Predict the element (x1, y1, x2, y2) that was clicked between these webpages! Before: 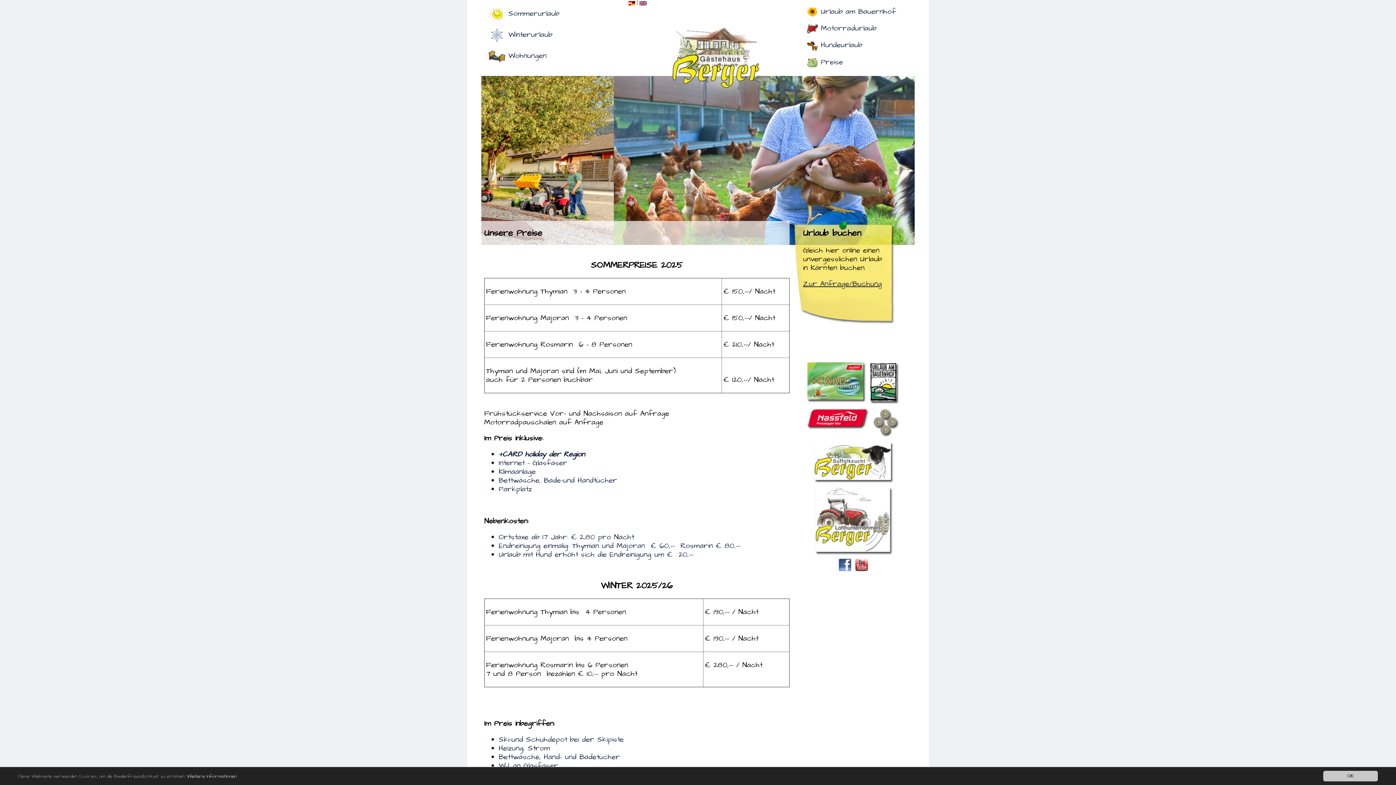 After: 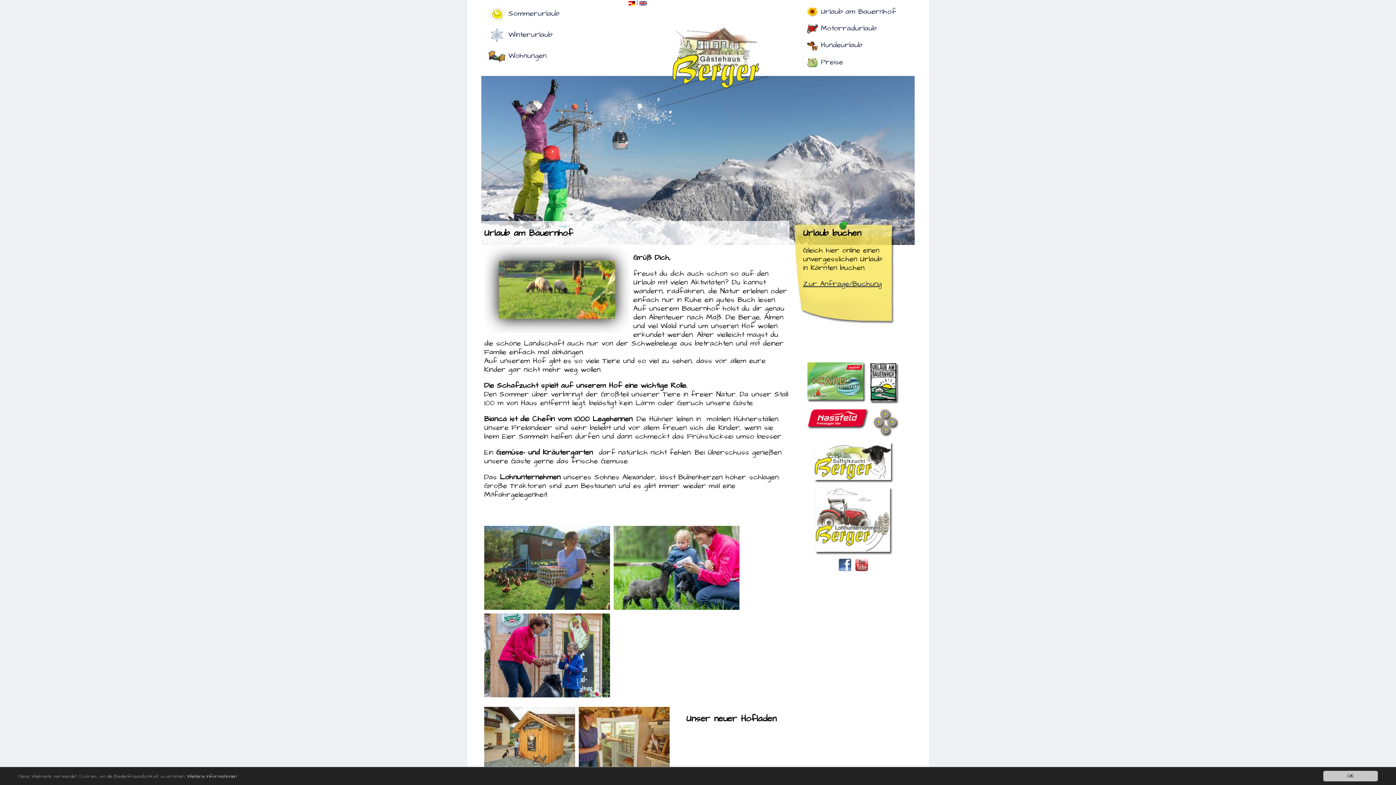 Action: label: Urlaub am Bauernhof bbox: (821, 6, 896, 16)